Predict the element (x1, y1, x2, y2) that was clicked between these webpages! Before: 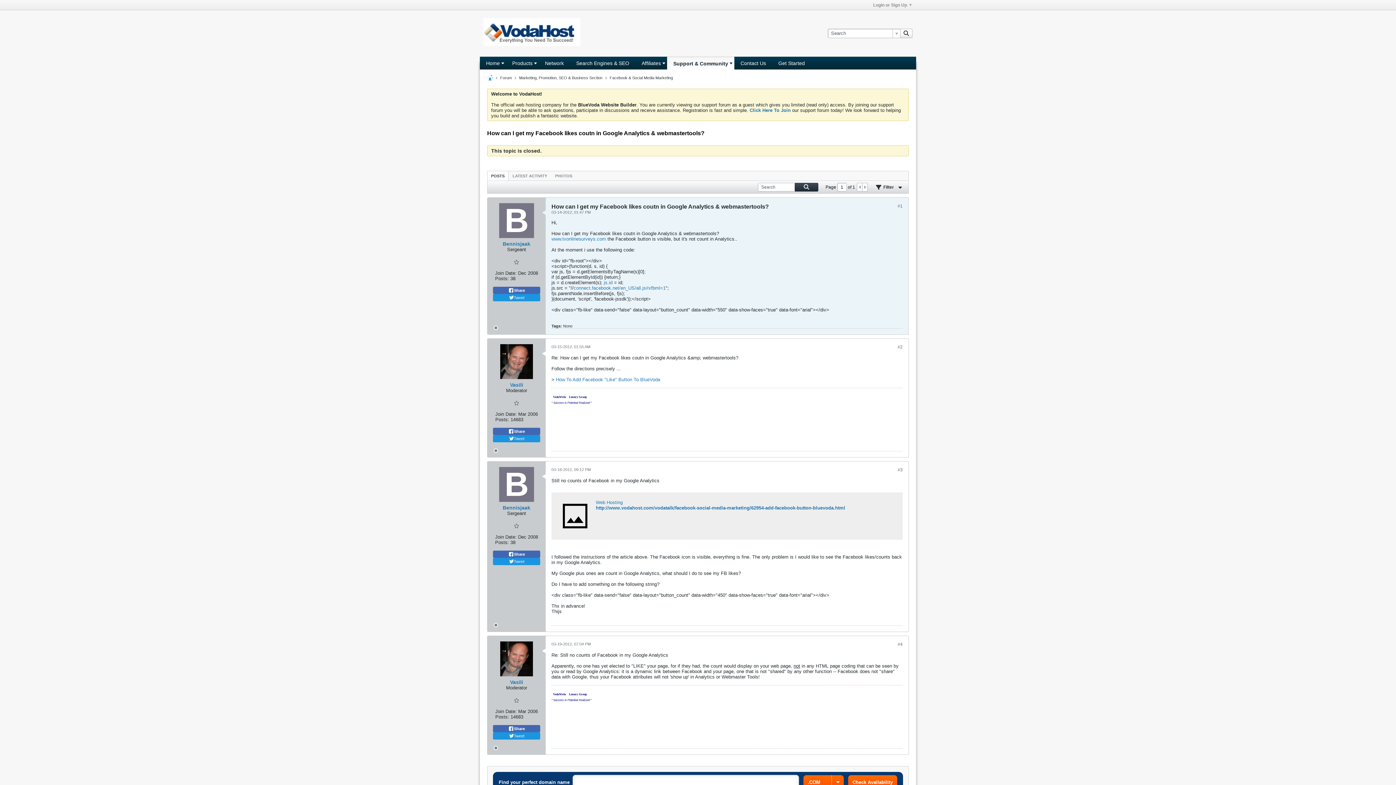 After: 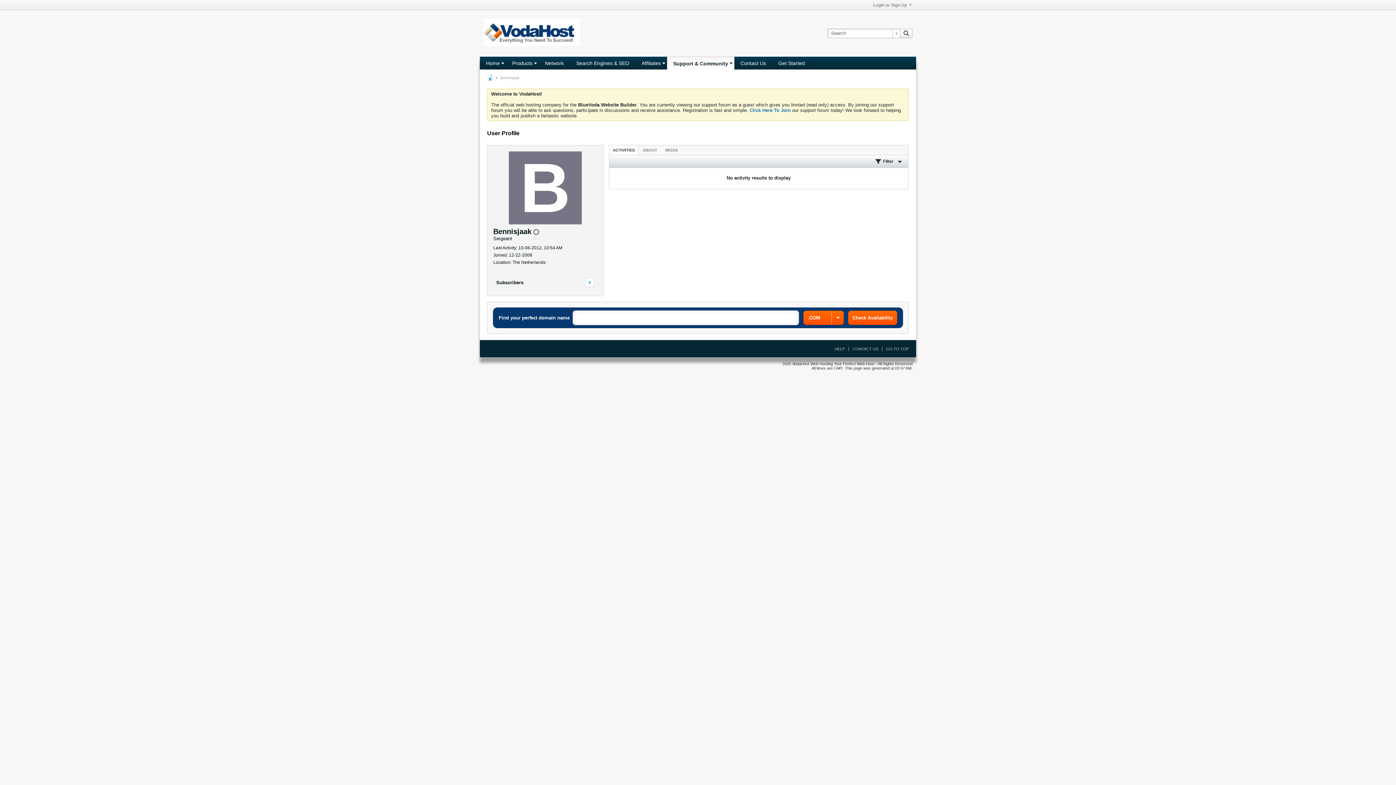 Action: label: Bennisjaak bbox: (502, 505, 530, 510)